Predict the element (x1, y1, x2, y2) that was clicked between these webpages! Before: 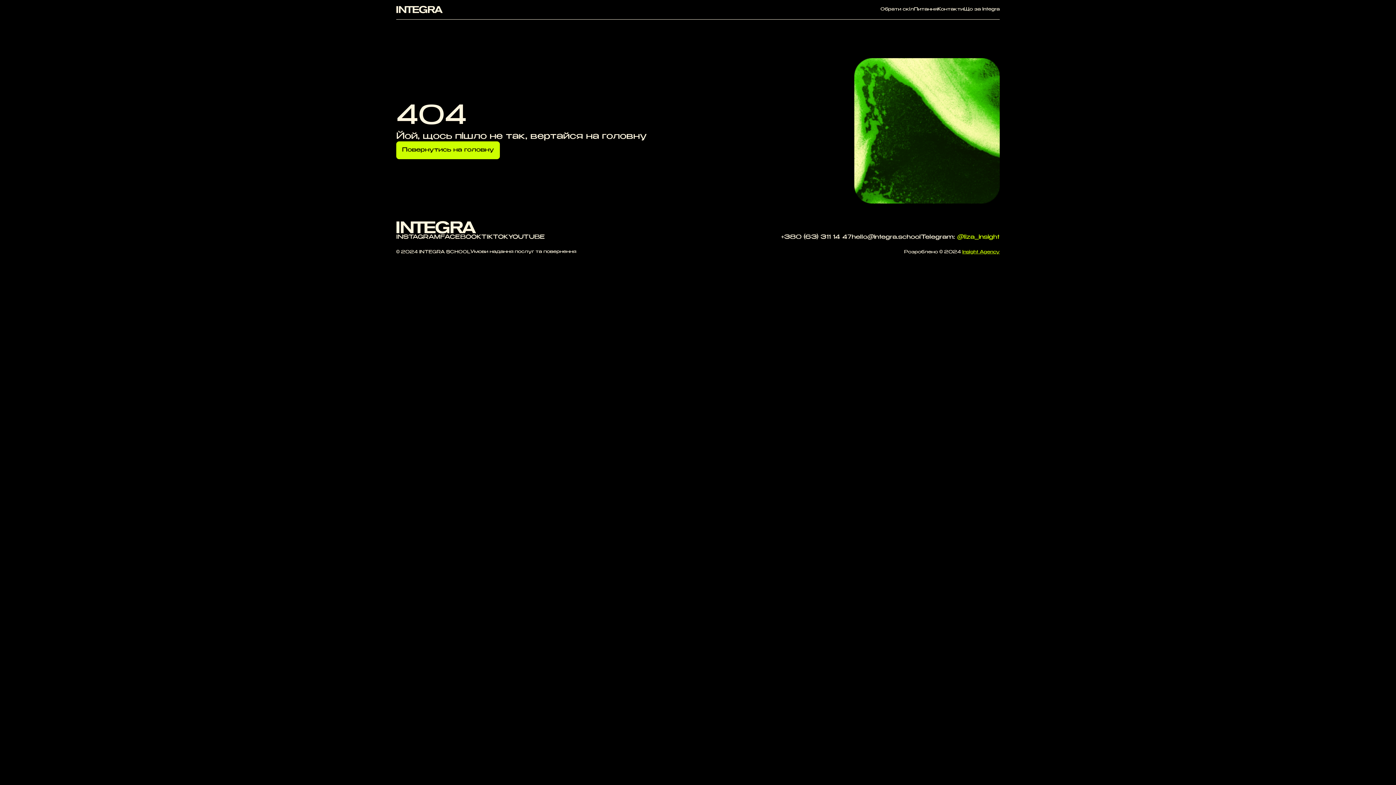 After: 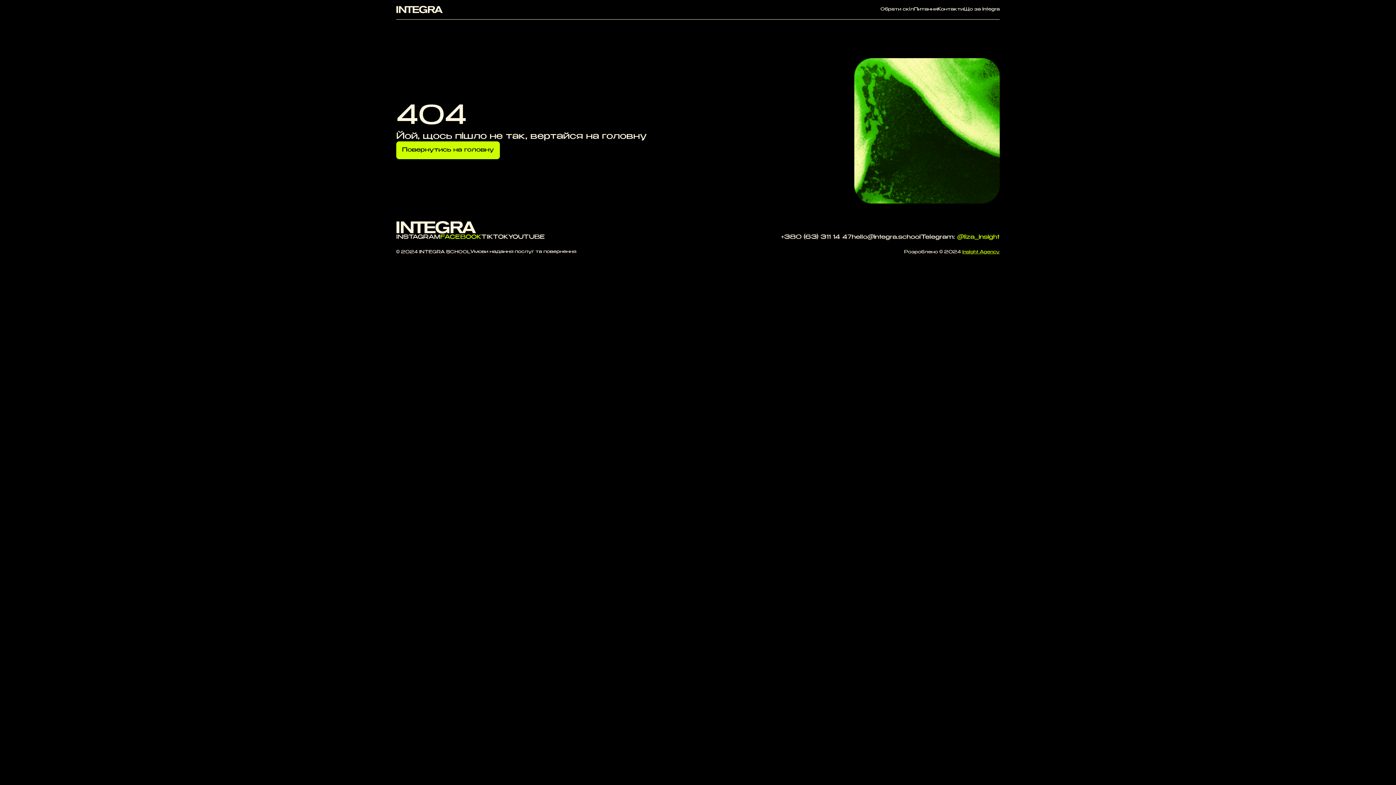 Action: bbox: (440, 234, 481, 240) label: FACEBOOK